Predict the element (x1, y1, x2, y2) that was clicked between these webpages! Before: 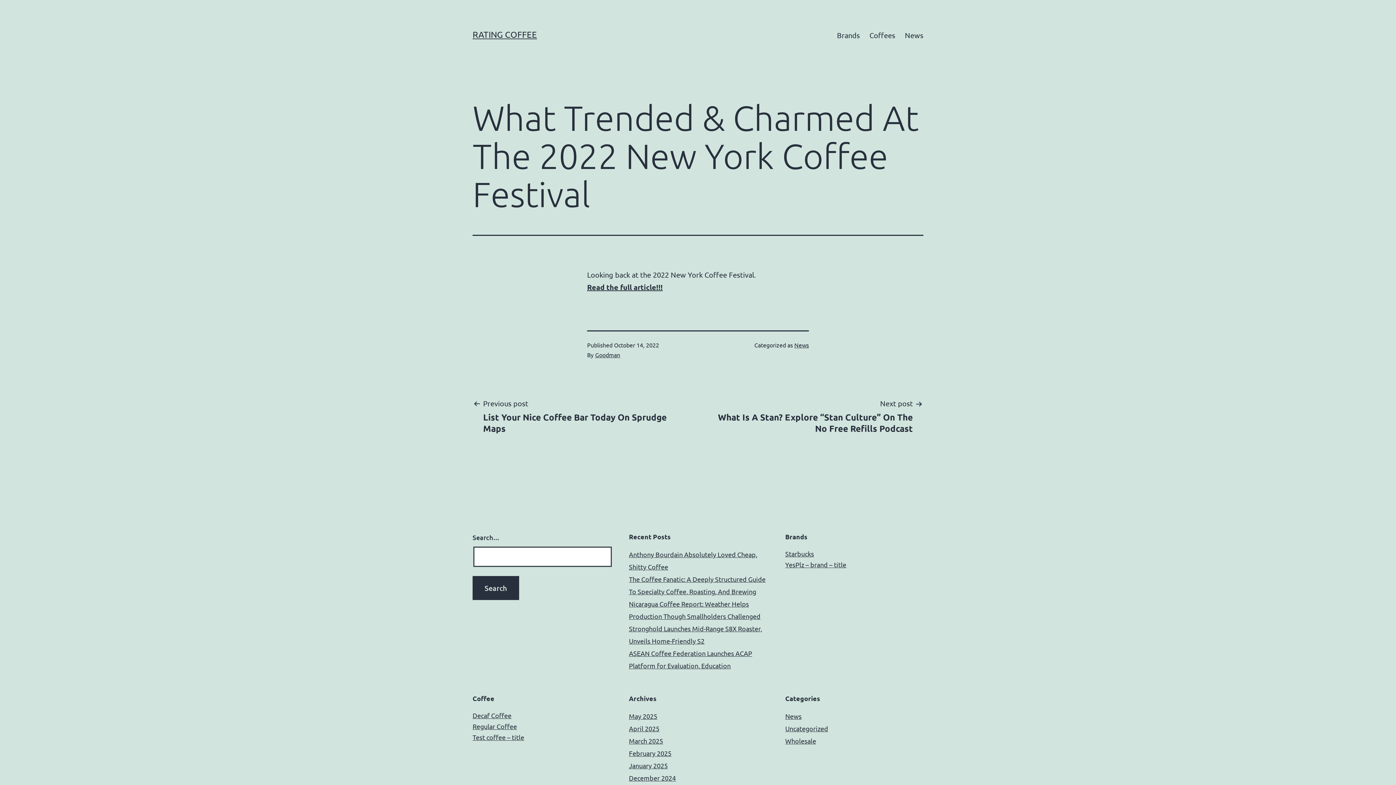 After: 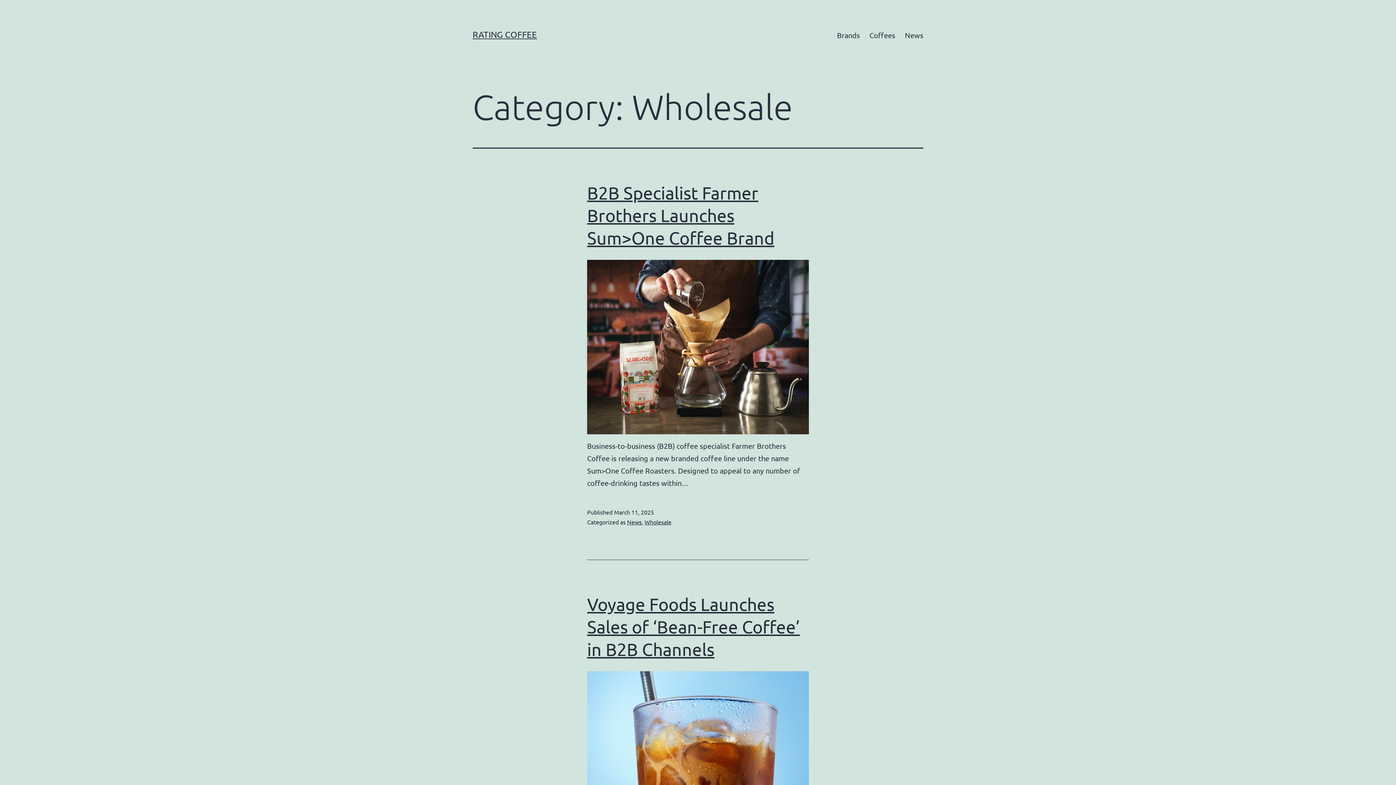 Action: bbox: (785, 737, 816, 745) label: Wholesale